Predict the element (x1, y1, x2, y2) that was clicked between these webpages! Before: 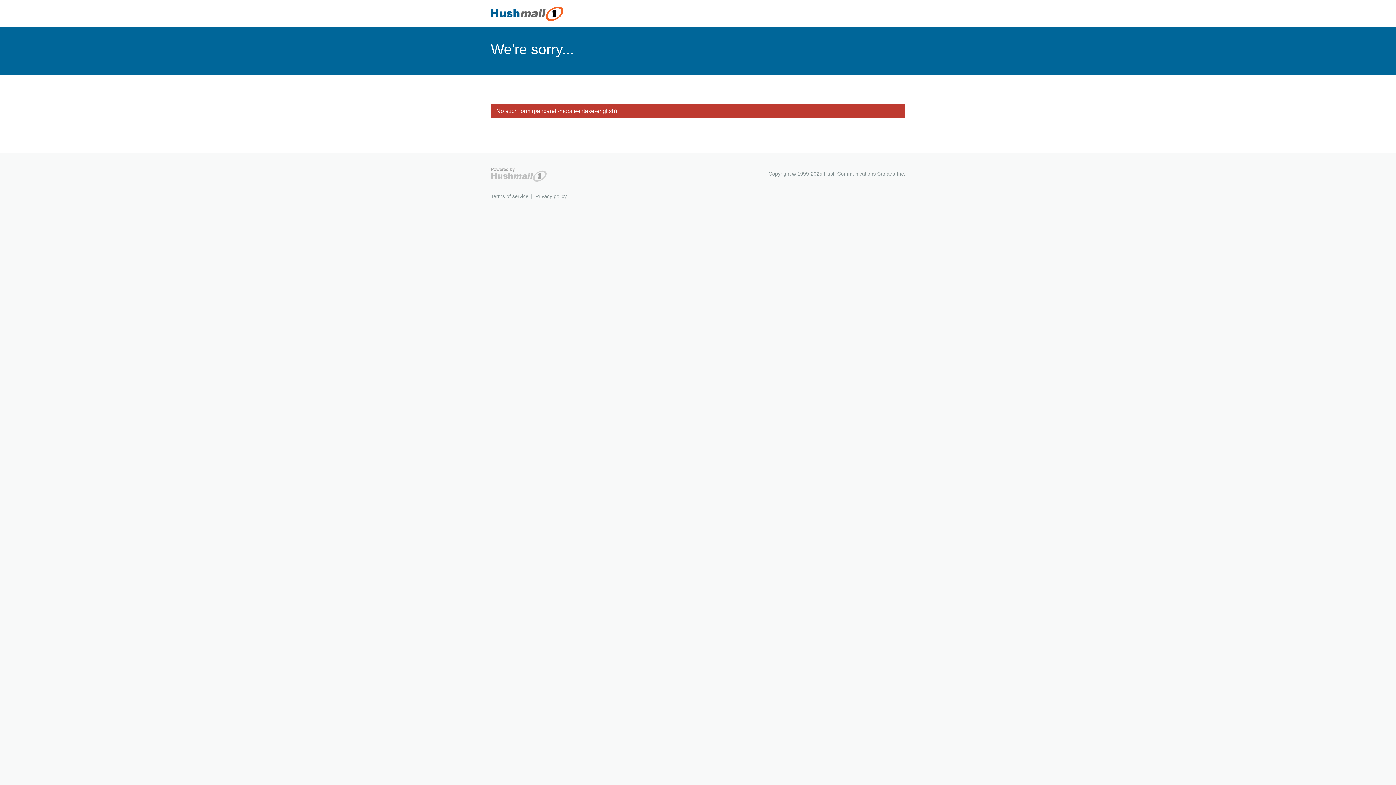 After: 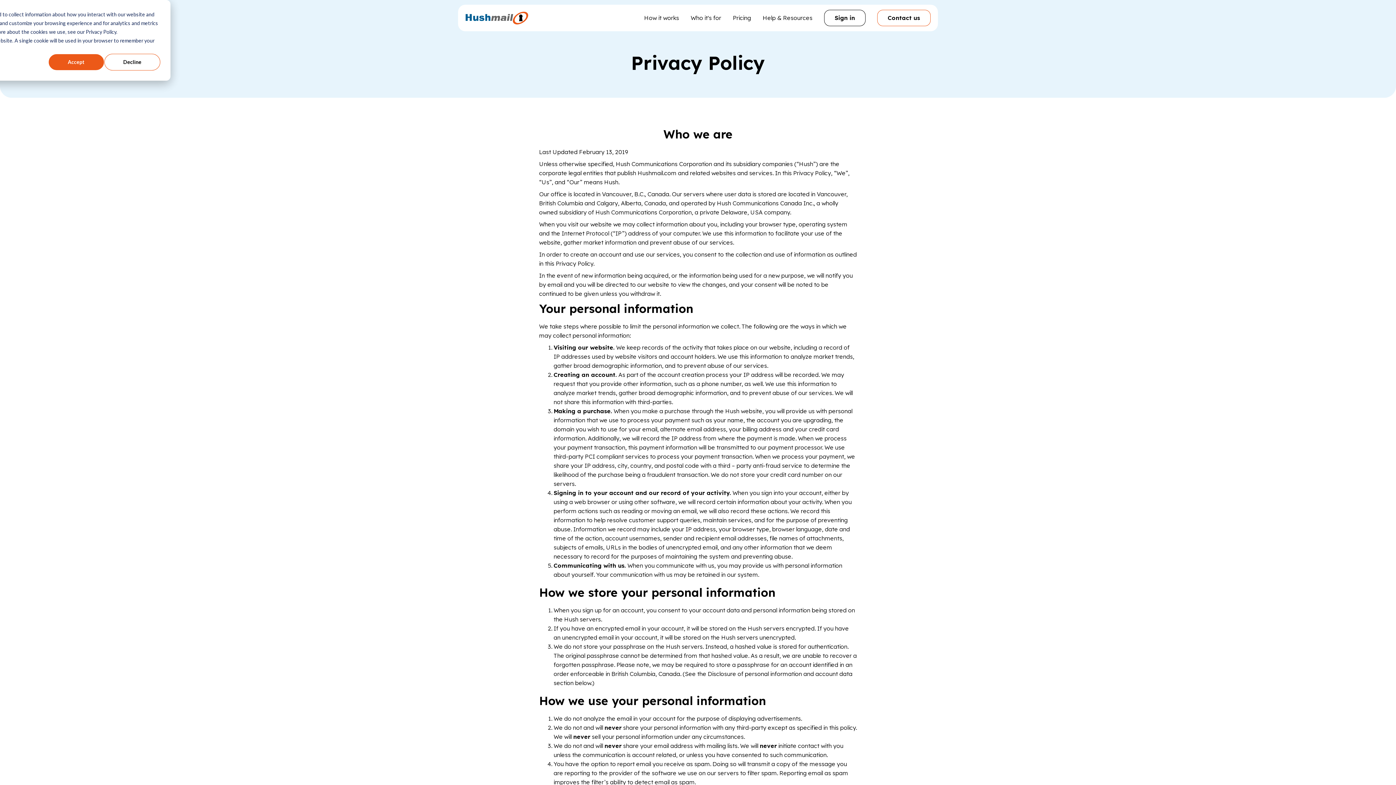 Action: bbox: (535, 192, 566, 200) label: Privacy policy